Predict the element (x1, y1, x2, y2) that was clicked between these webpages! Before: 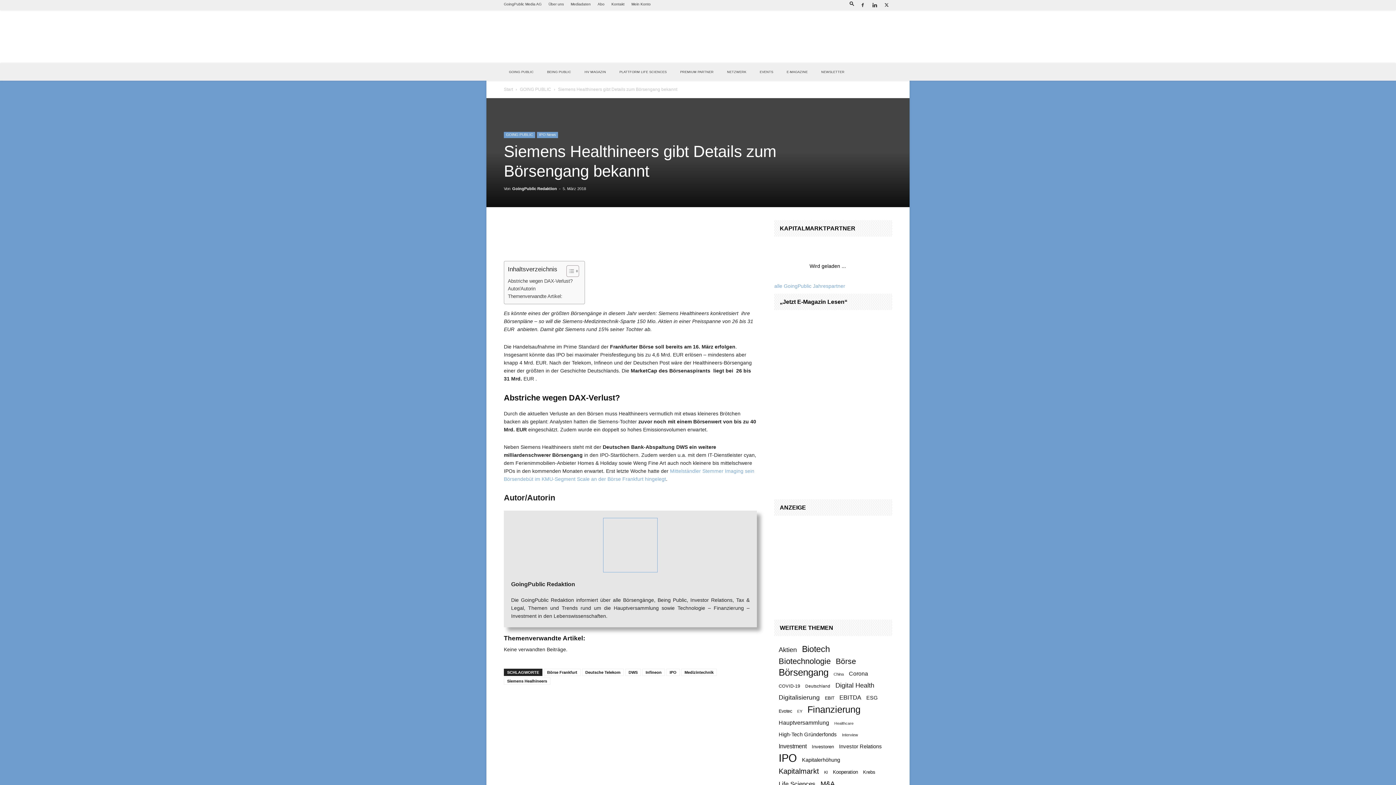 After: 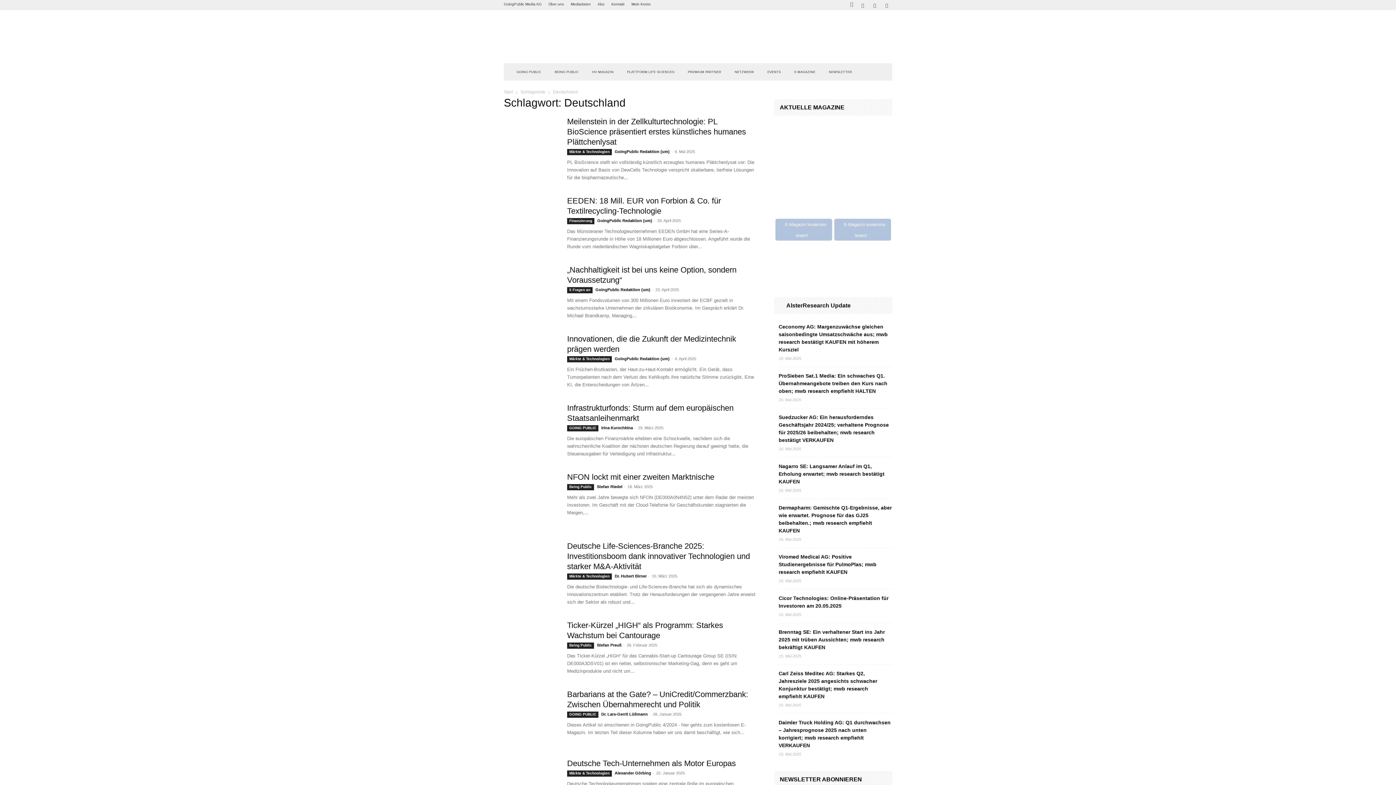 Action: label: Deutschland (101 Einträge) bbox: (805, 682, 830, 690)